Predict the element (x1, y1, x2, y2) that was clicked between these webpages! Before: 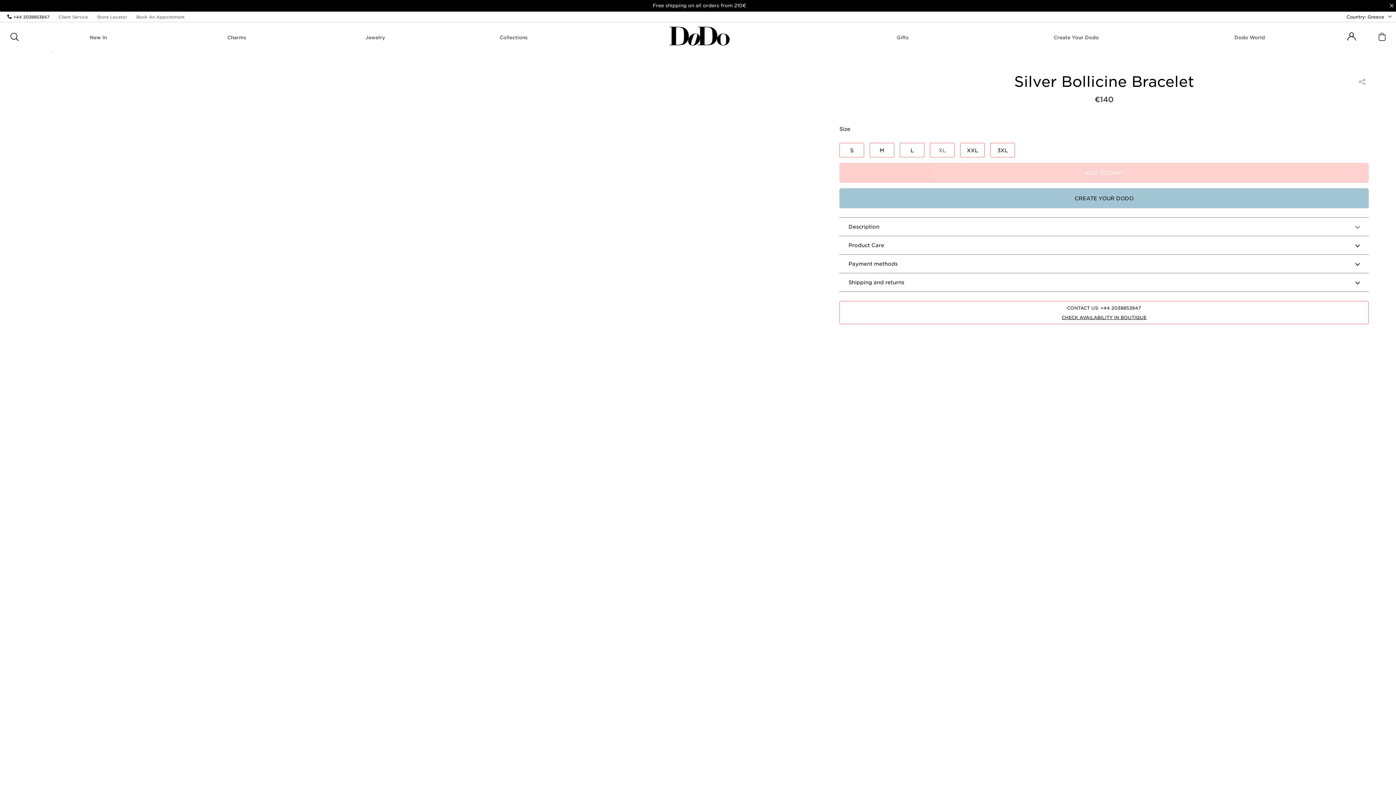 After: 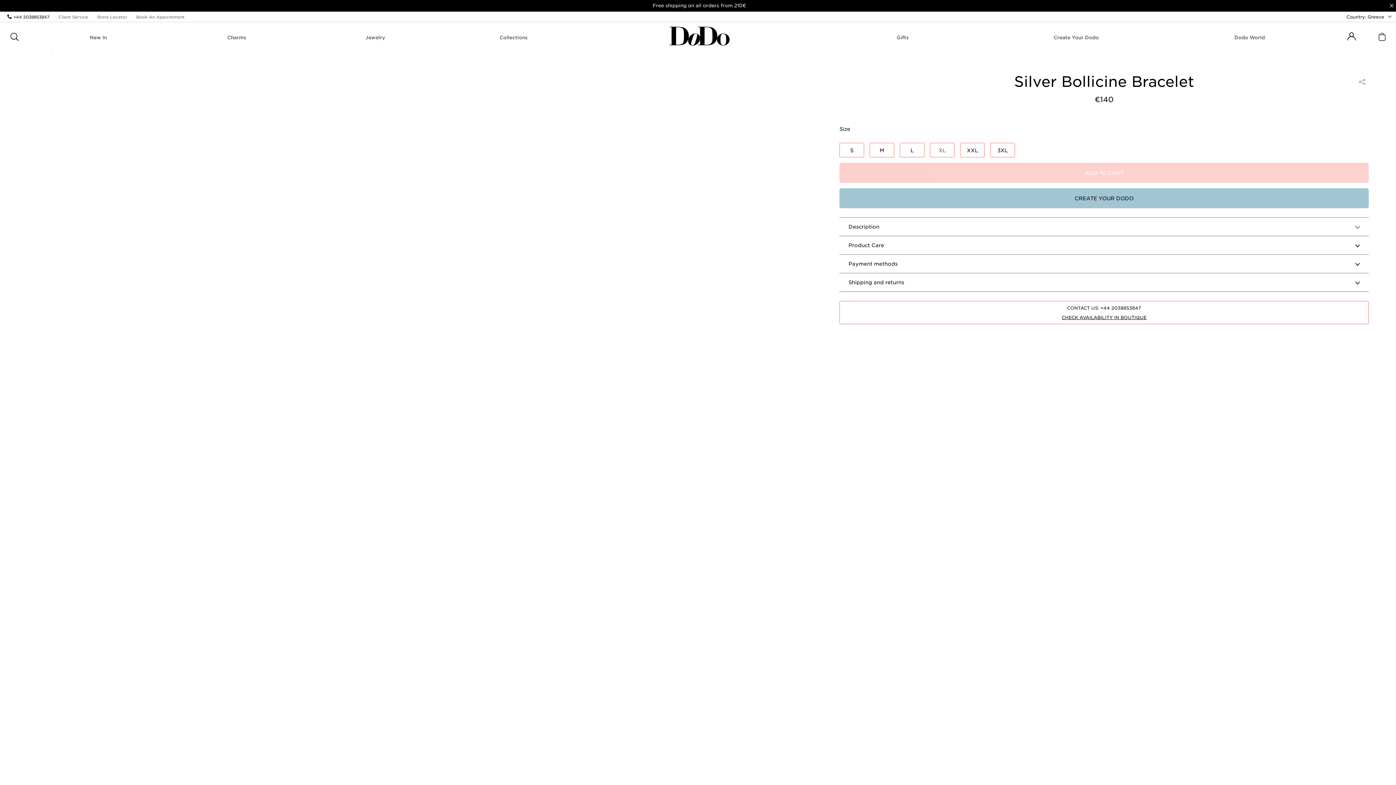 Action: label: Select size {variant} bbox: (839, 142, 864, 157)